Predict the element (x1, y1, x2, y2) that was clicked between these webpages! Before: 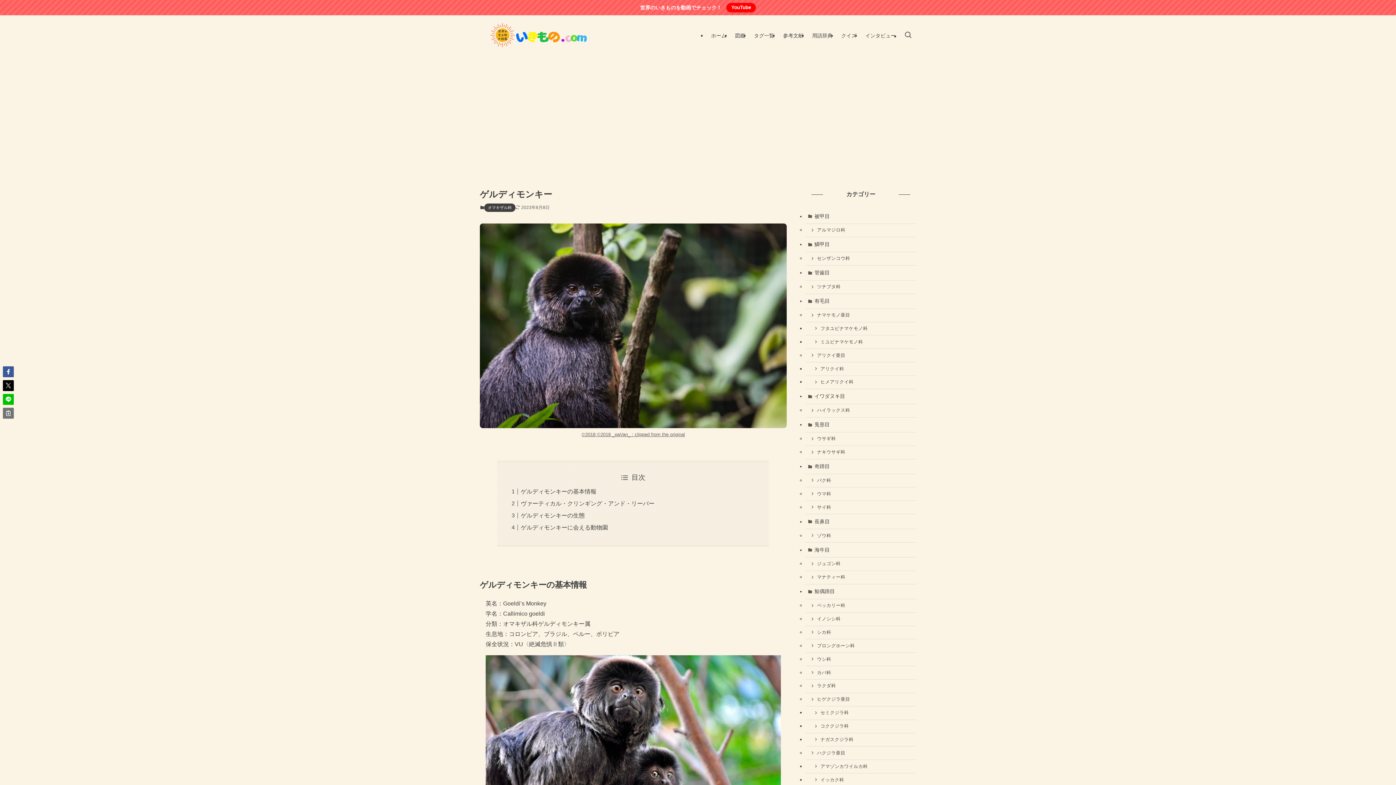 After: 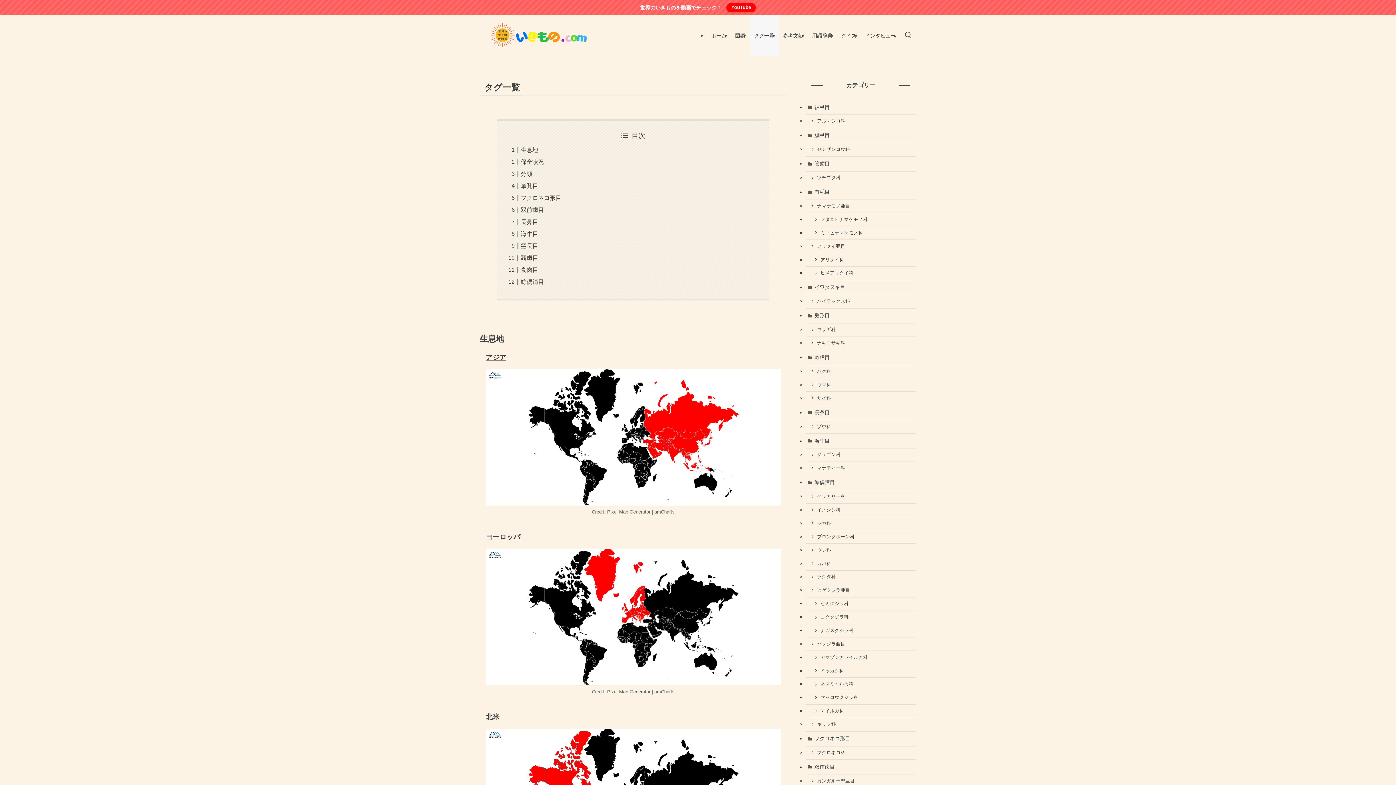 Action: bbox: (749, 15, 778, 56) label: タグ一覧